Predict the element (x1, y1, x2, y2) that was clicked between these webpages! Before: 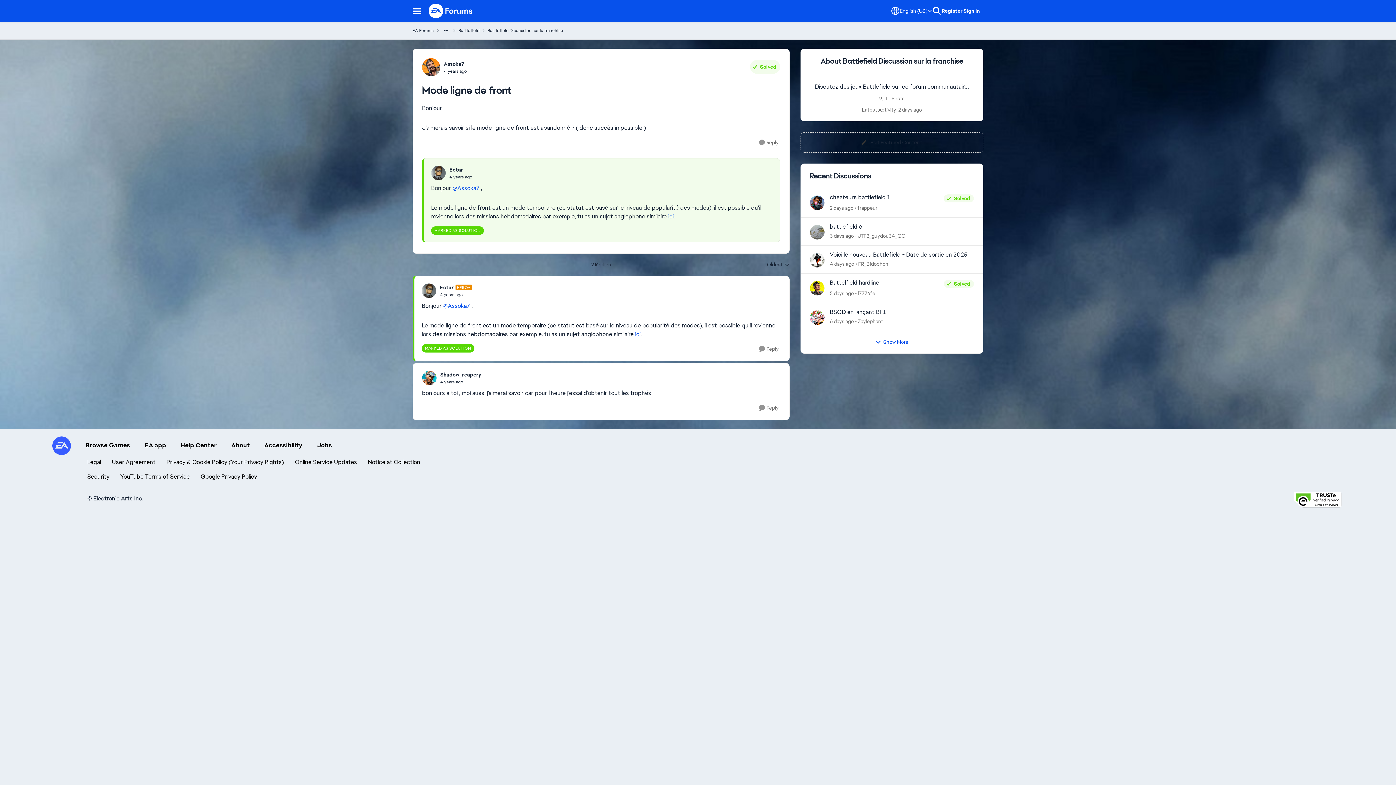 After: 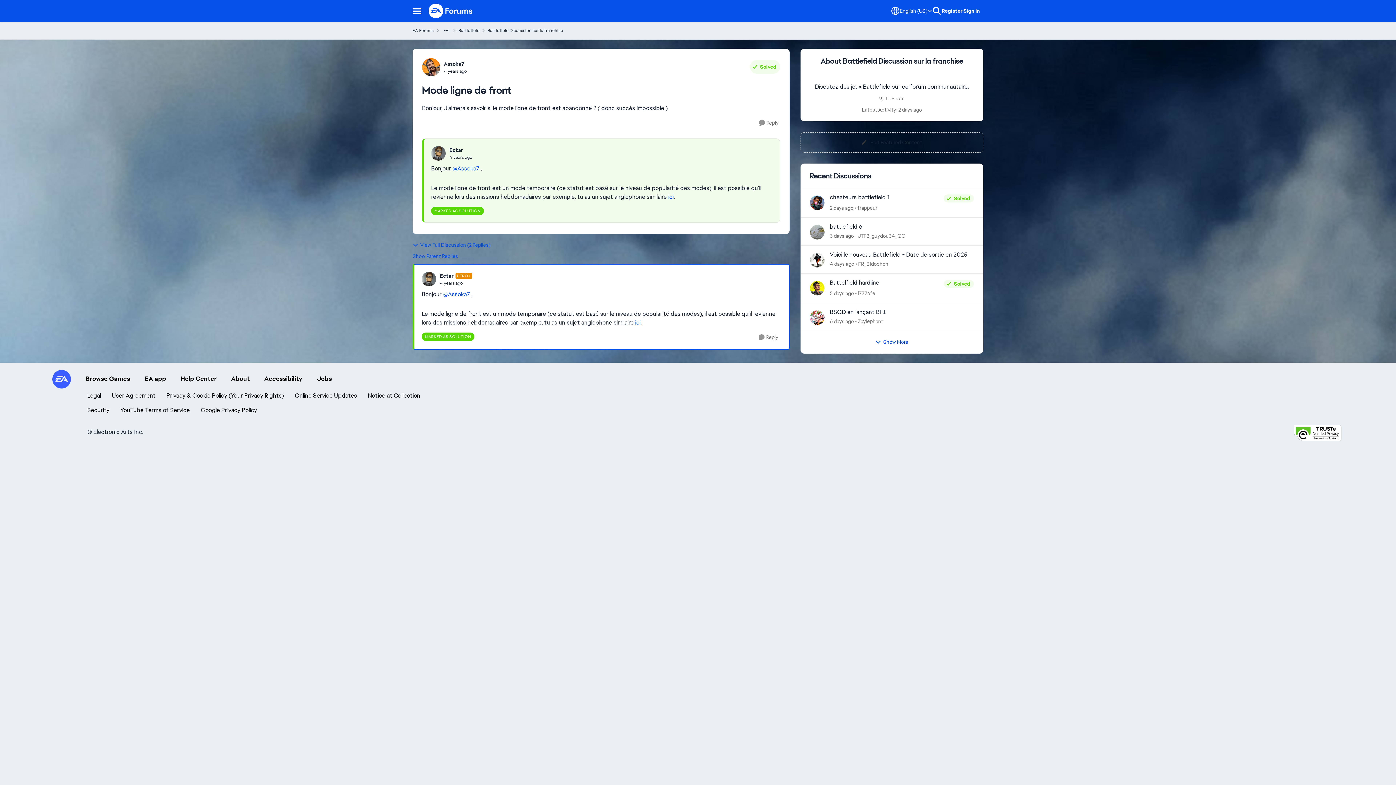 Action: bbox: (440, 291, 472, 298) label: Mode ligne de front